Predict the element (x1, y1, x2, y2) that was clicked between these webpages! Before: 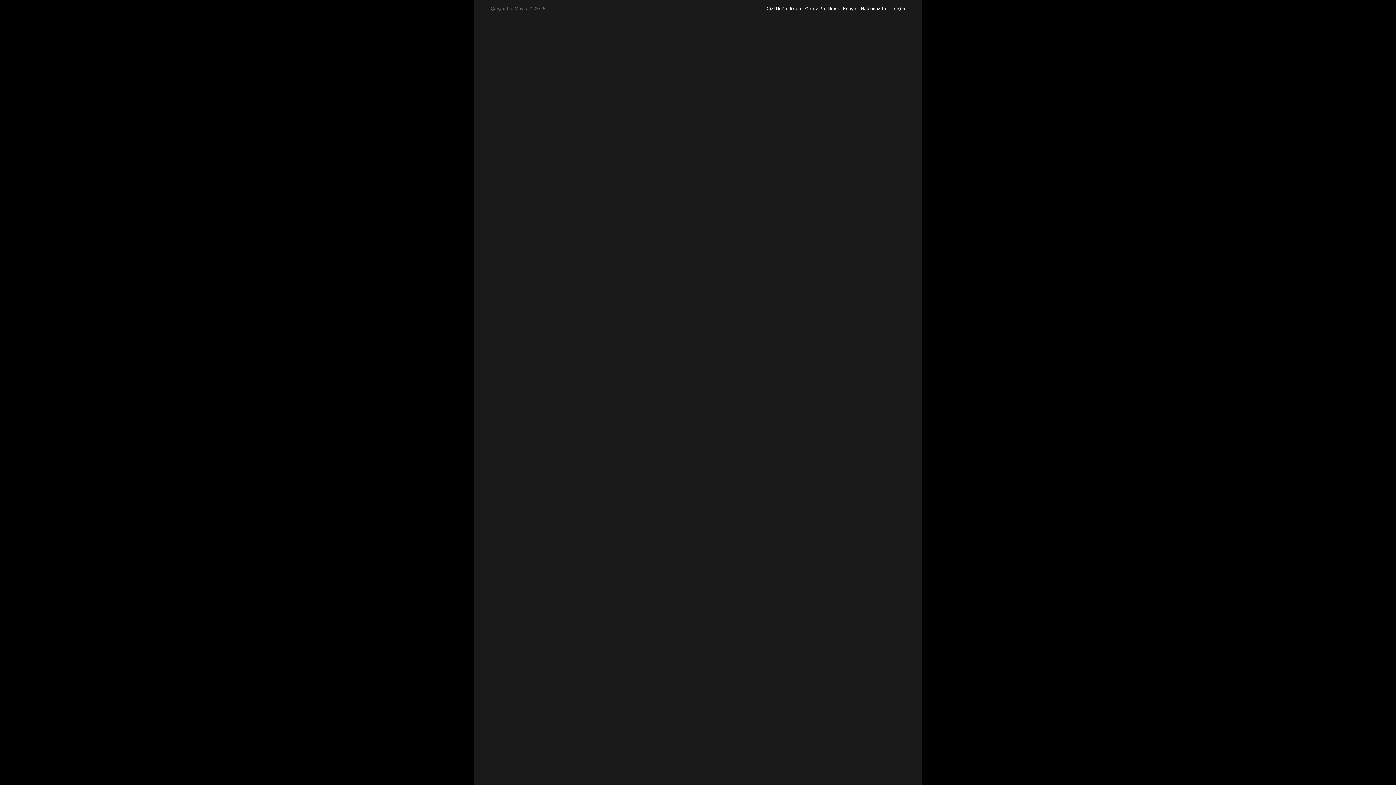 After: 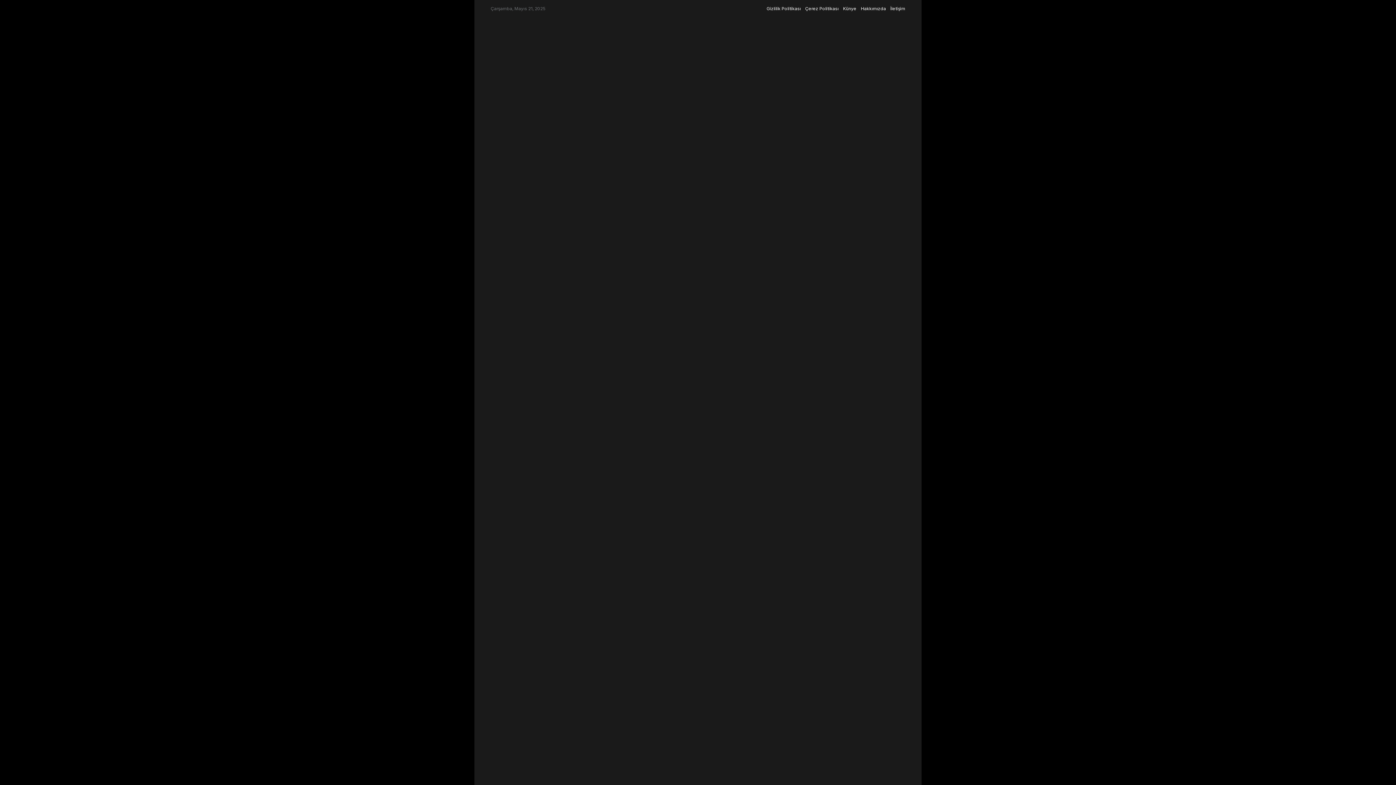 Action: bbox: (843, 0, 856, 17) label: Künye